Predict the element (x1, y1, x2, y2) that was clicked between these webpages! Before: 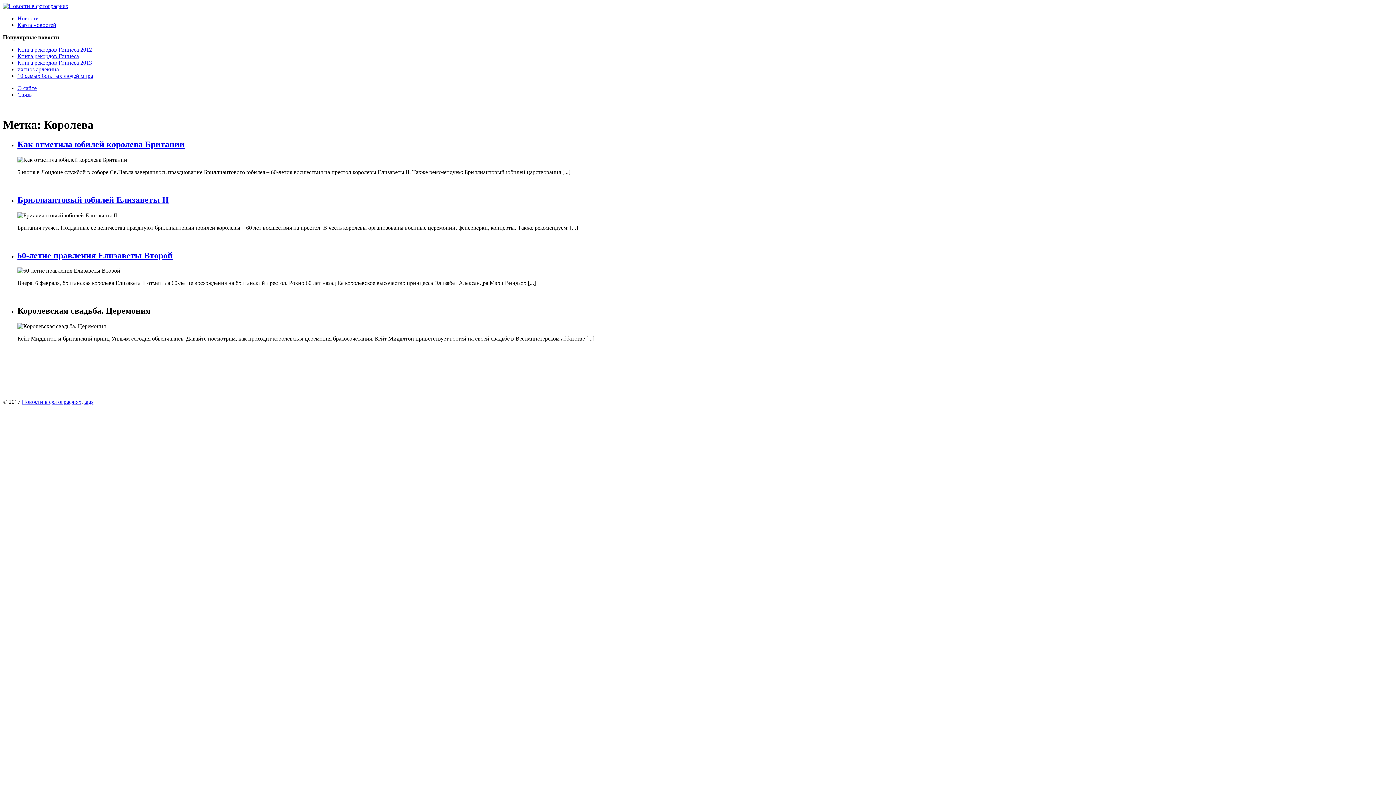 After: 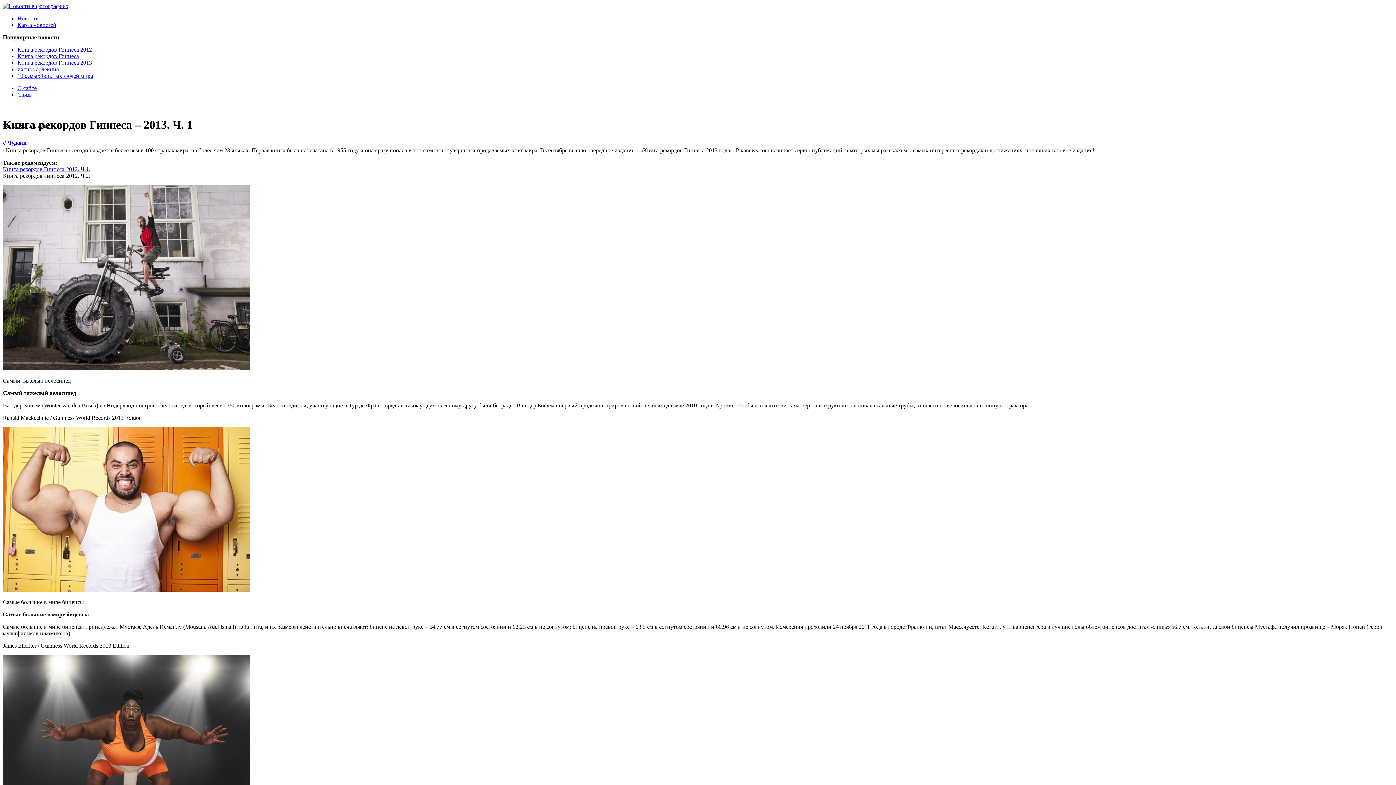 Action: bbox: (17, 53, 78, 59) label: Книга рекордов Гиннеса